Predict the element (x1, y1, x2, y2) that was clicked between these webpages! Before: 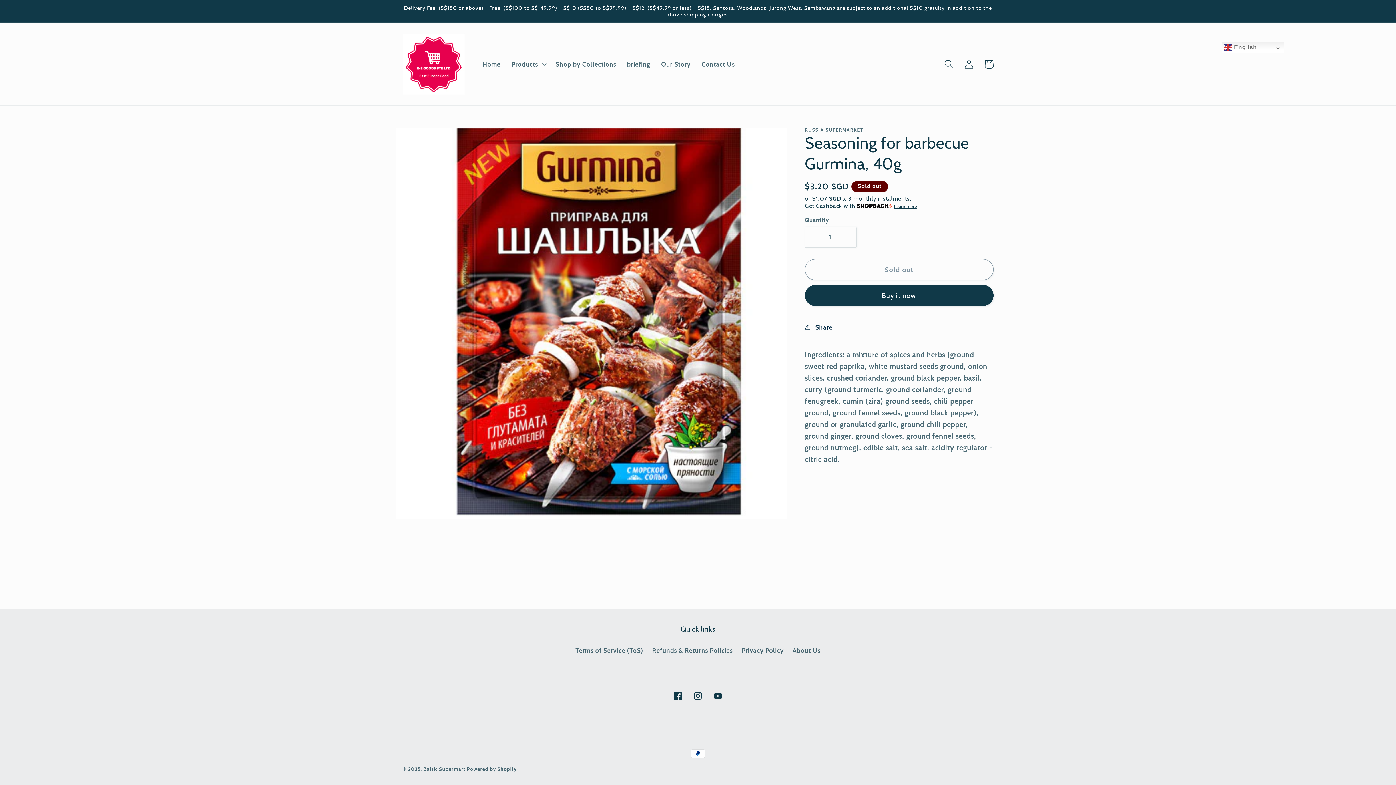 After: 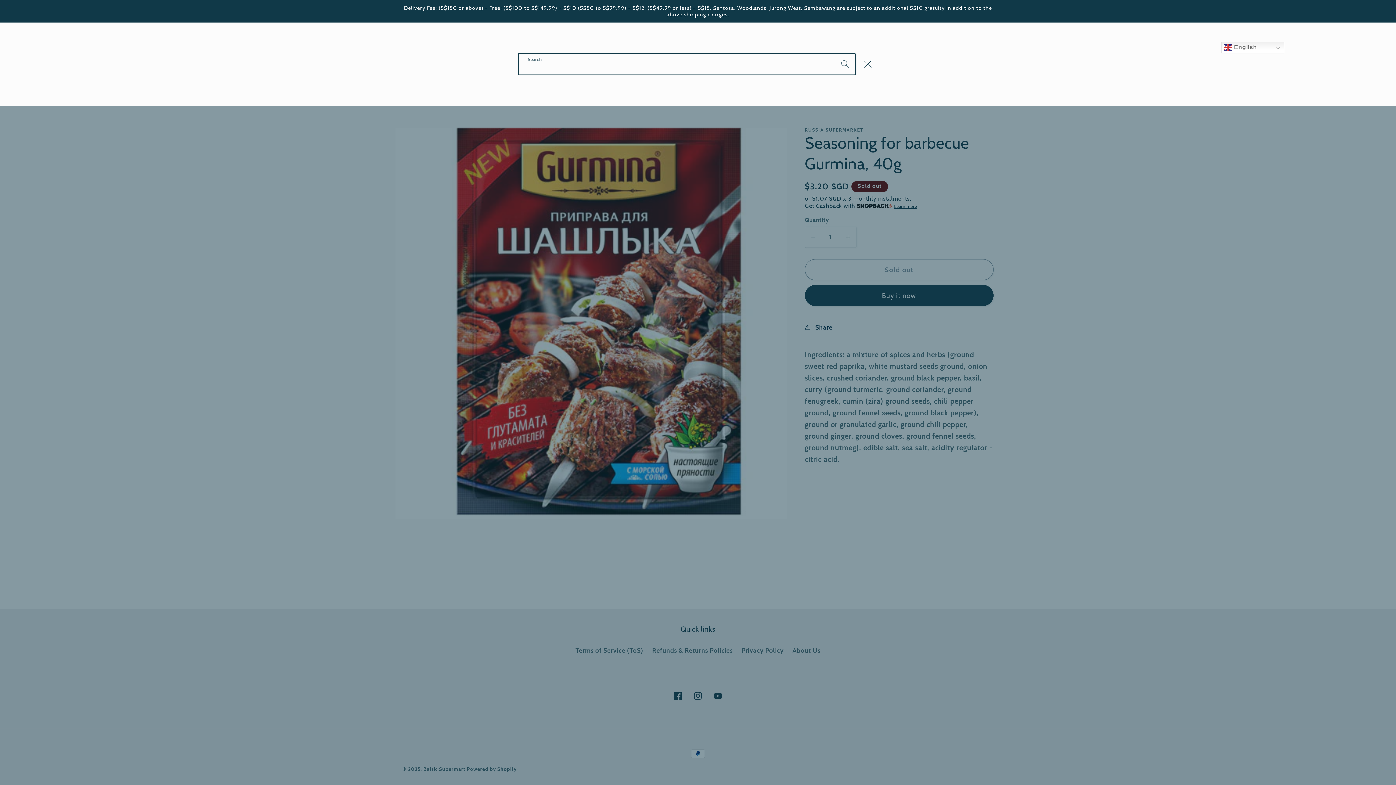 Action: bbox: (939, 54, 959, 74) label: Search